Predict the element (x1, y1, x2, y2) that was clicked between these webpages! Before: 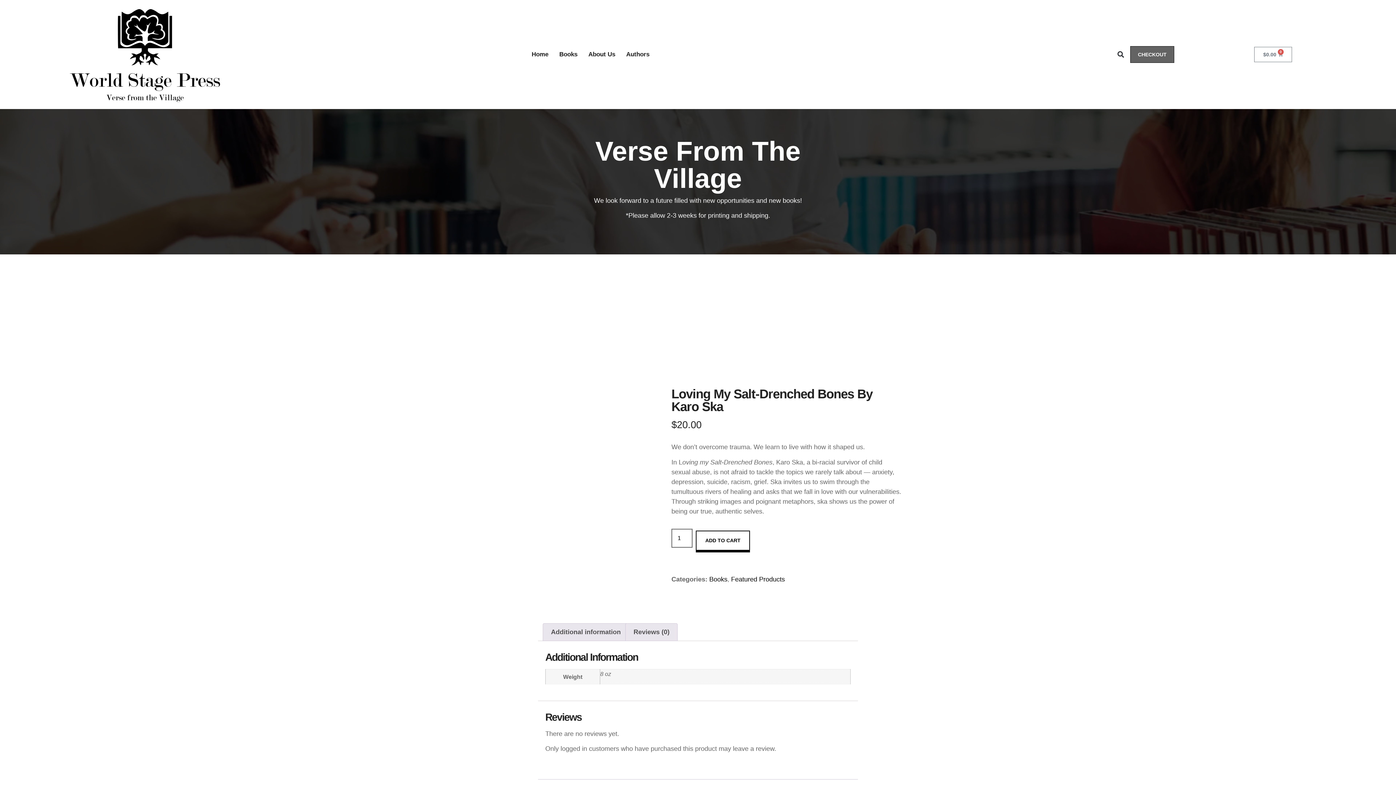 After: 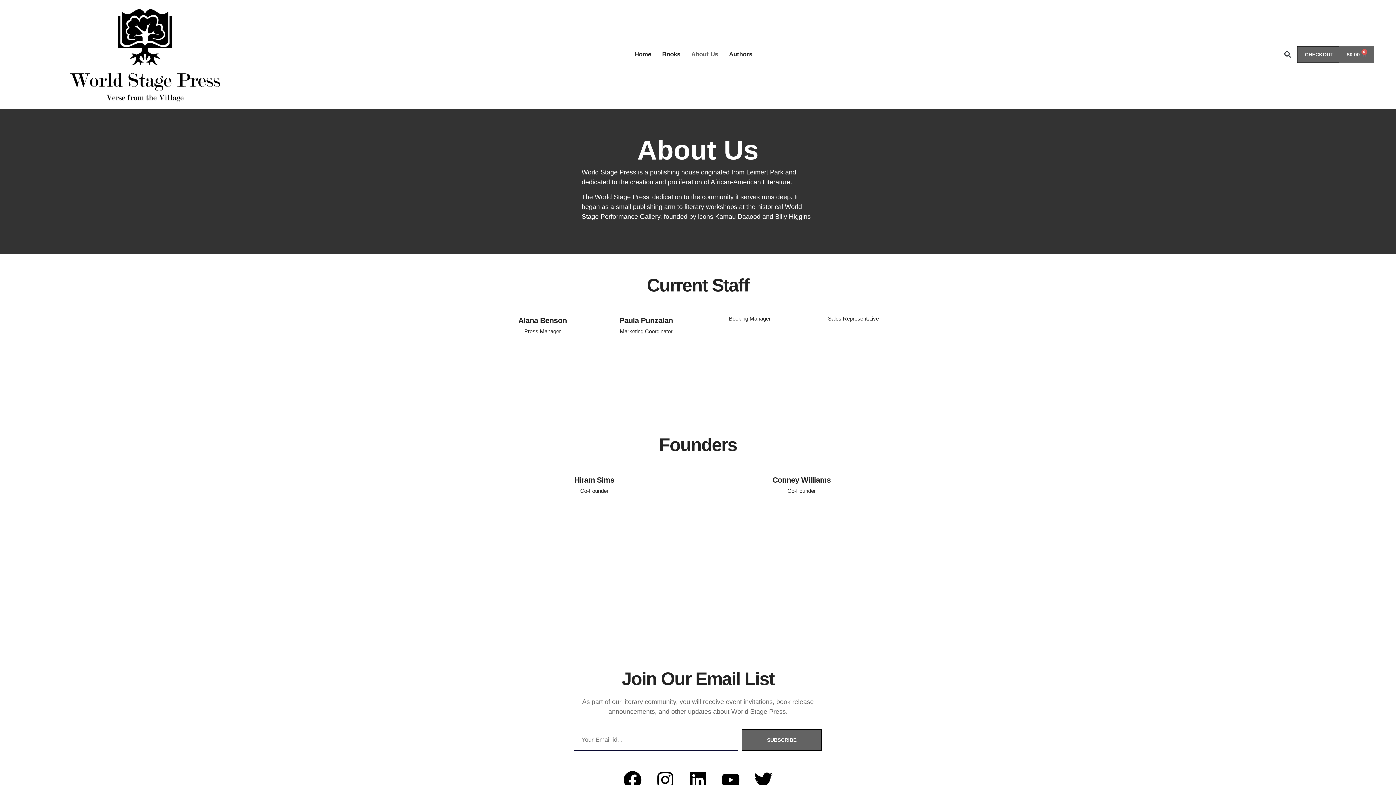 Action: label: About Us bbox: (583, 46, 620, 62)